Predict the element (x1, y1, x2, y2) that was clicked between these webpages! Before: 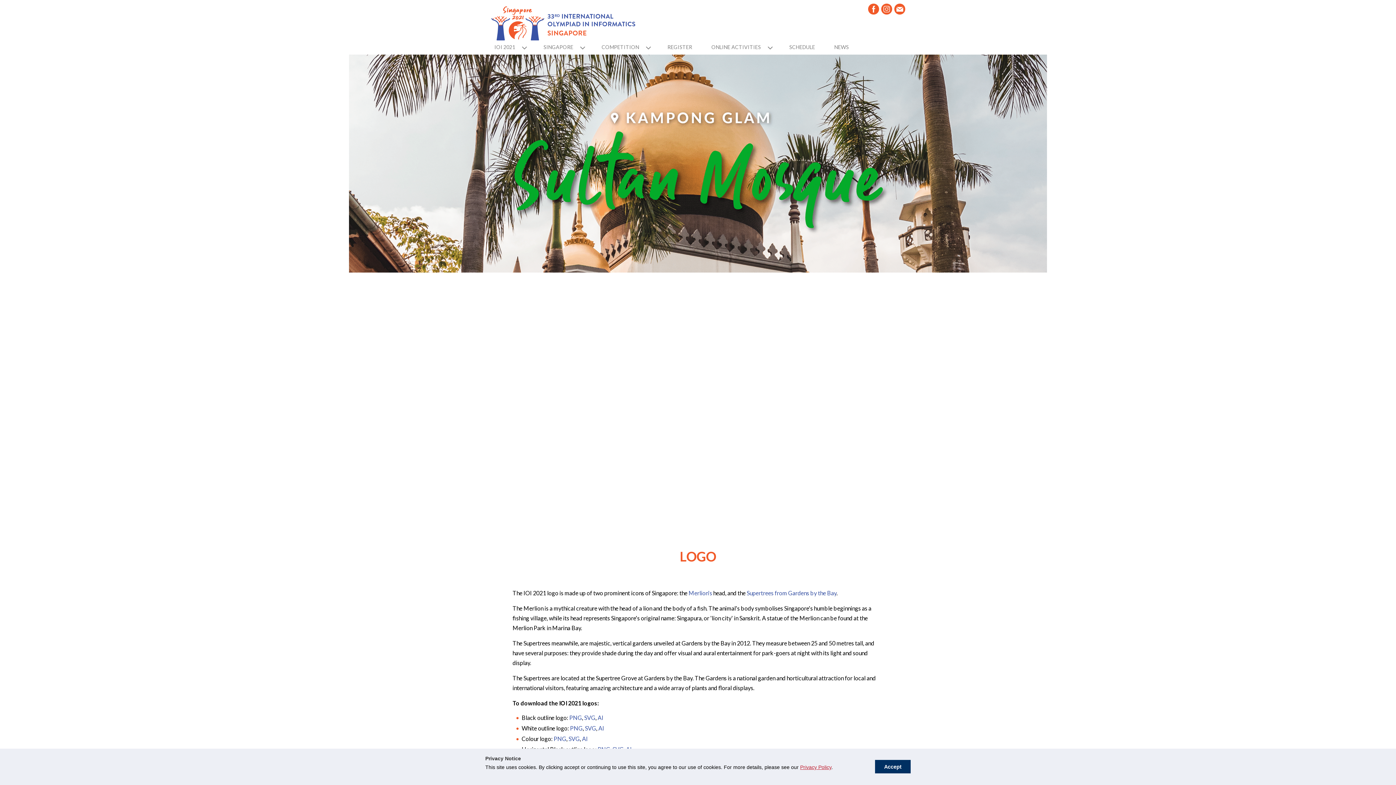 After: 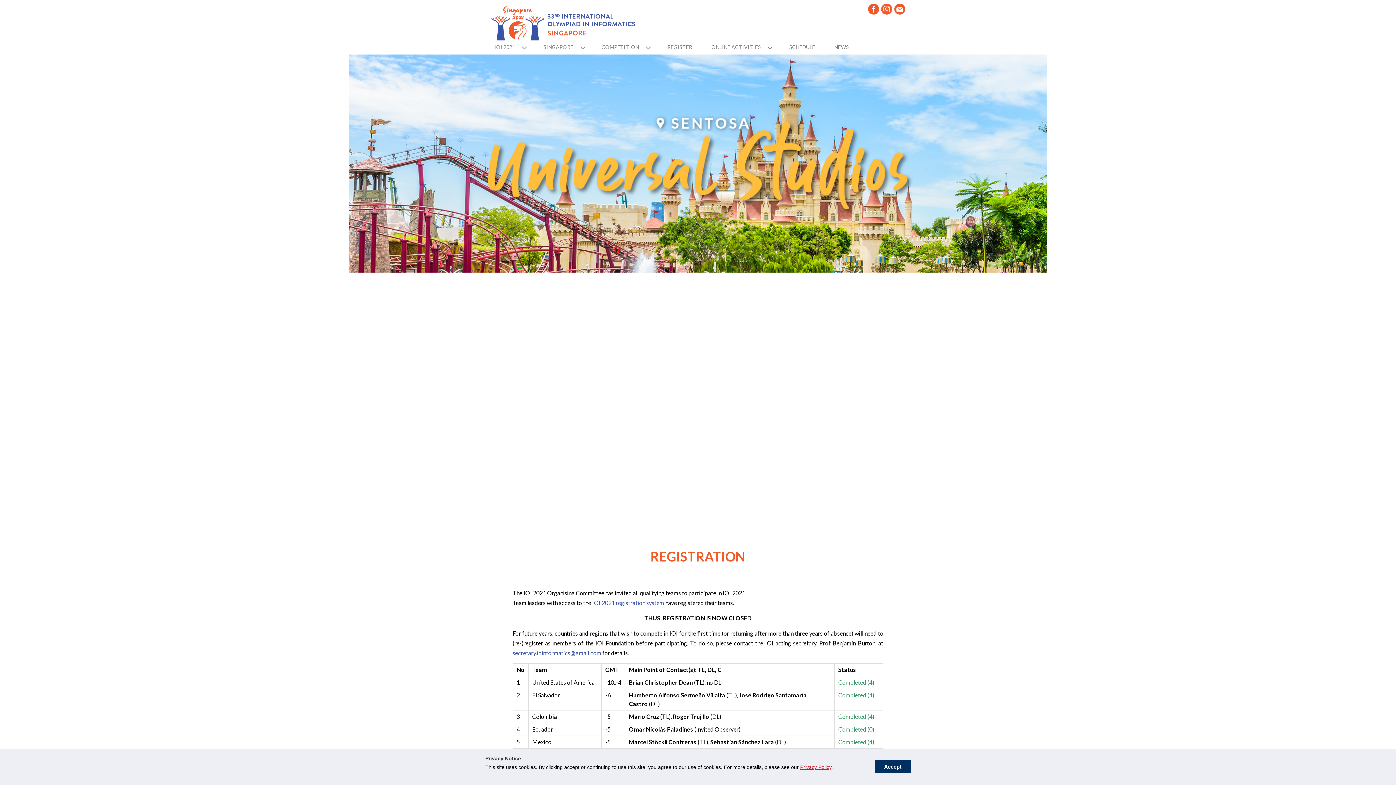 Action: label: REGISTER bbox: (664, 41, 696, 54)